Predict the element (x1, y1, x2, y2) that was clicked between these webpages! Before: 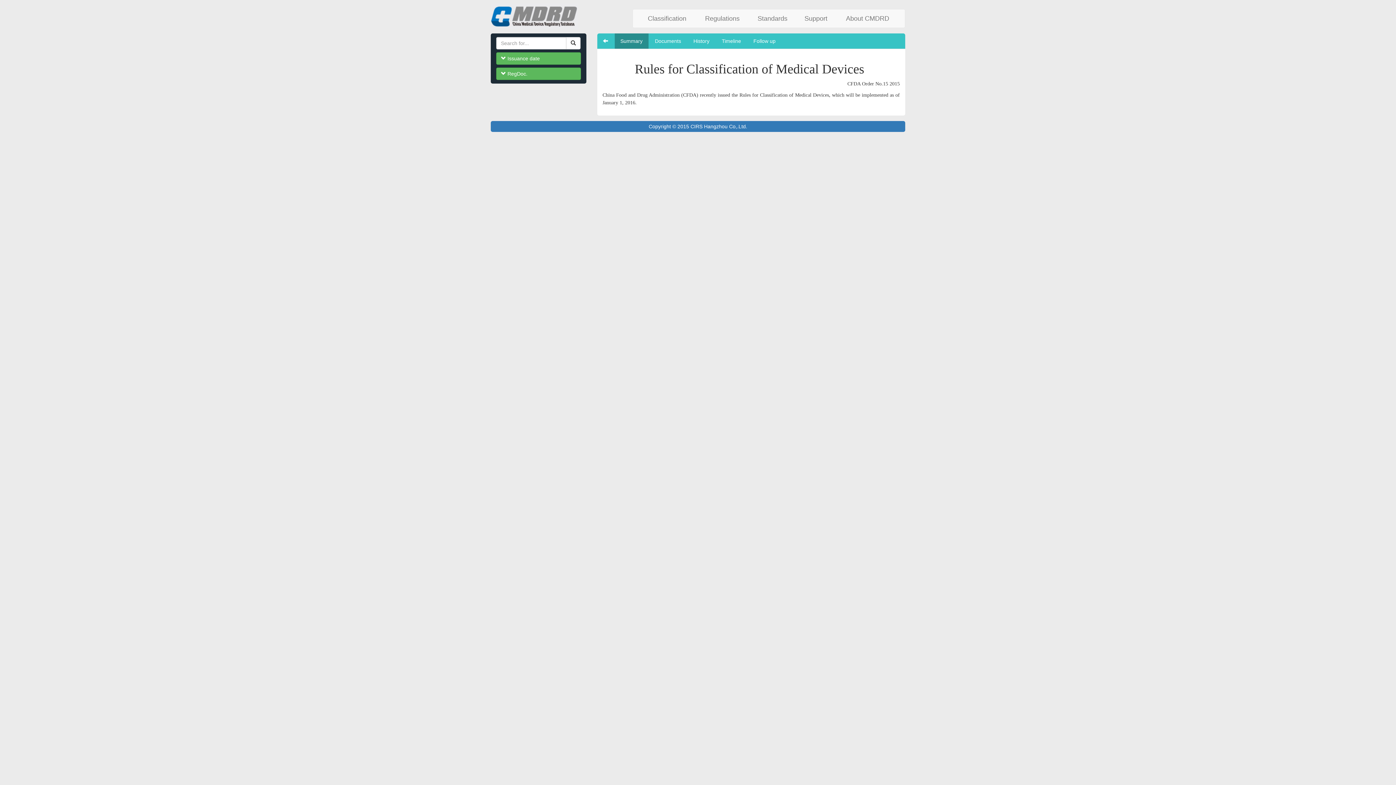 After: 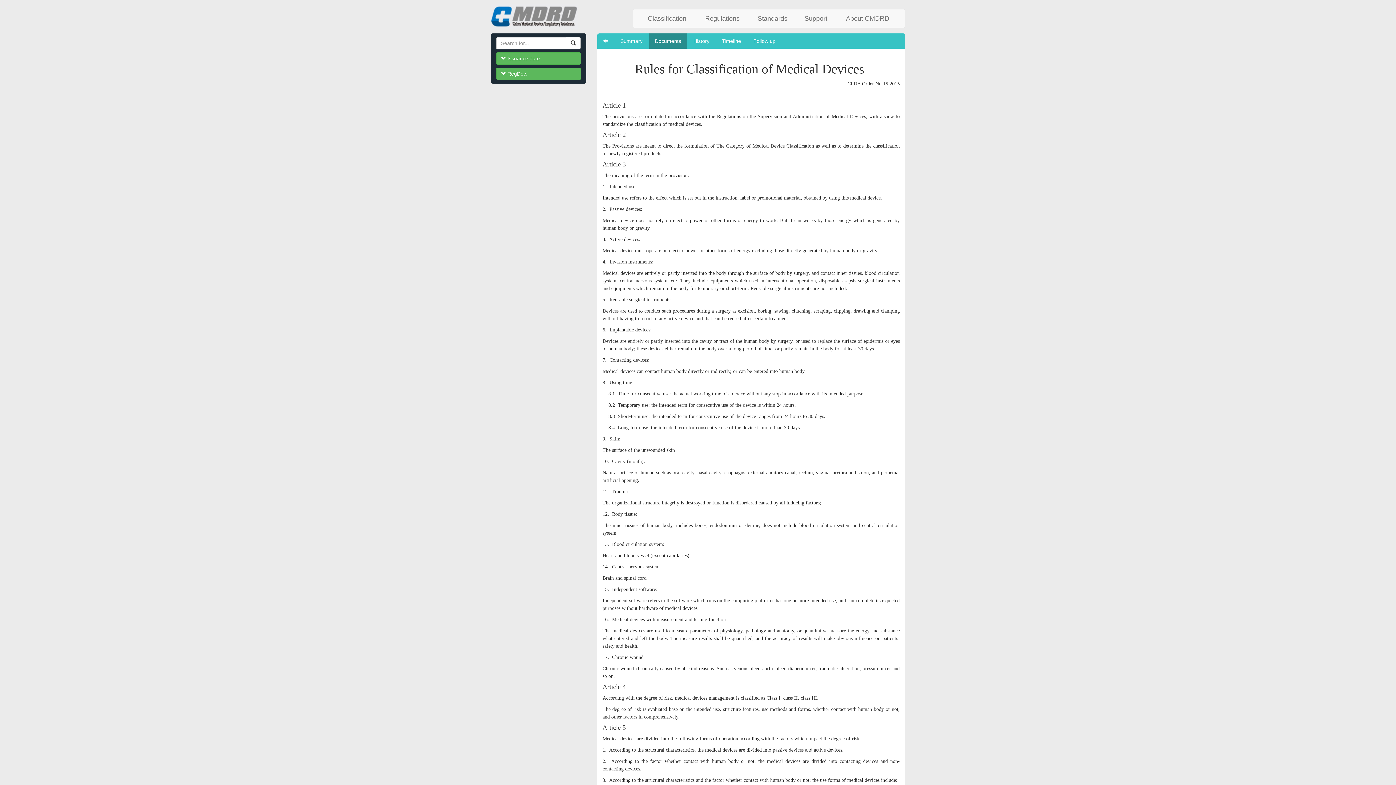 Action: label: Documents bbox: (649, 33, 687, 48)